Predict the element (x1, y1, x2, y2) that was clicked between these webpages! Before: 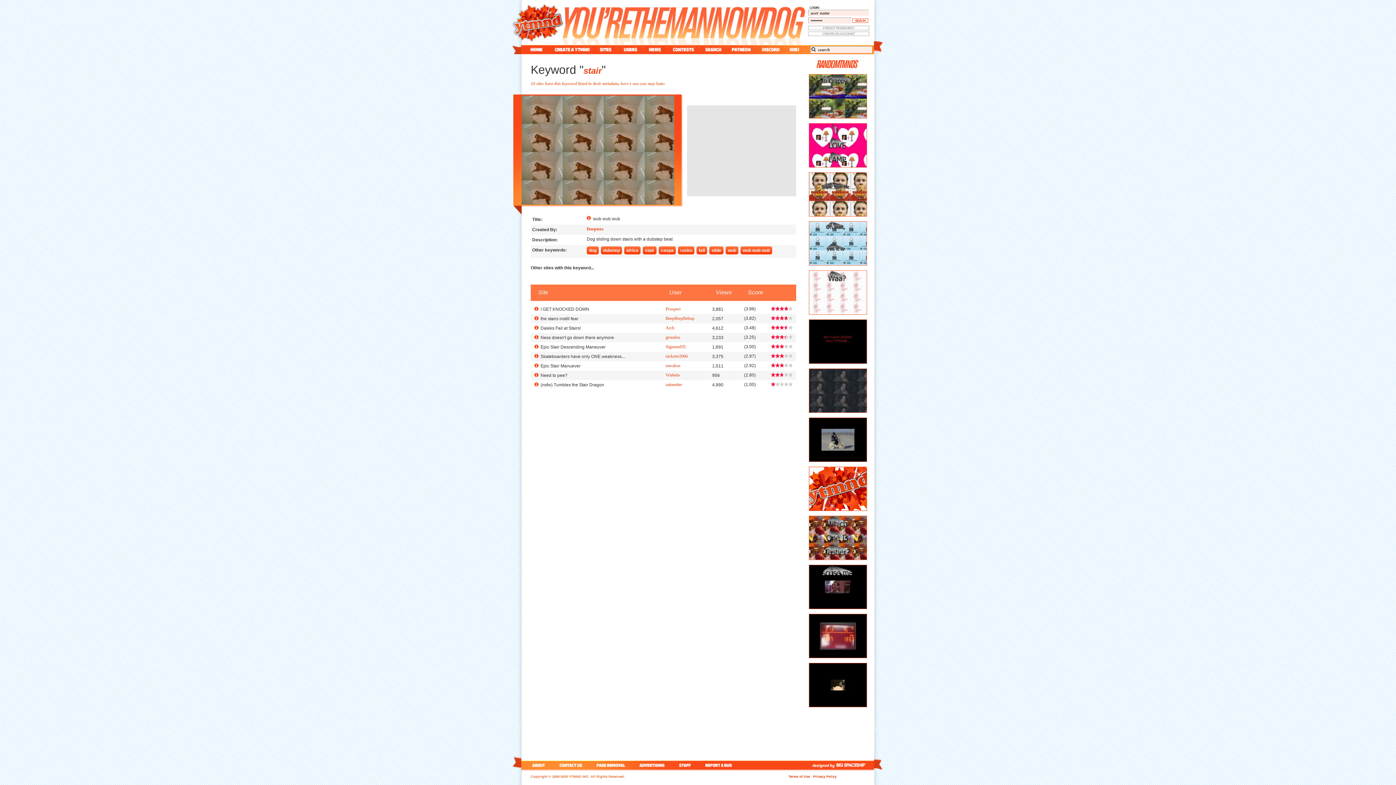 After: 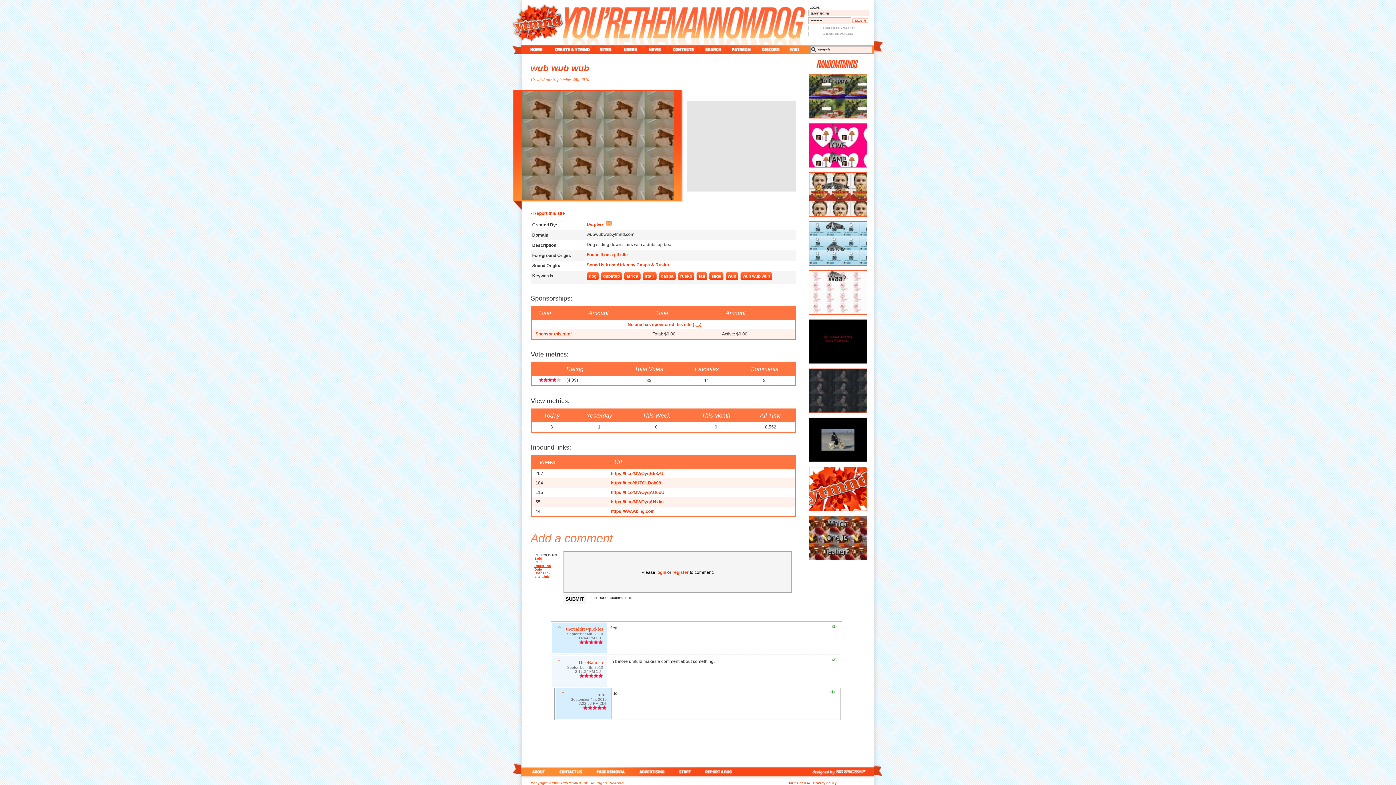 Action: bbox: (586, 216, 591, 220) label: ?